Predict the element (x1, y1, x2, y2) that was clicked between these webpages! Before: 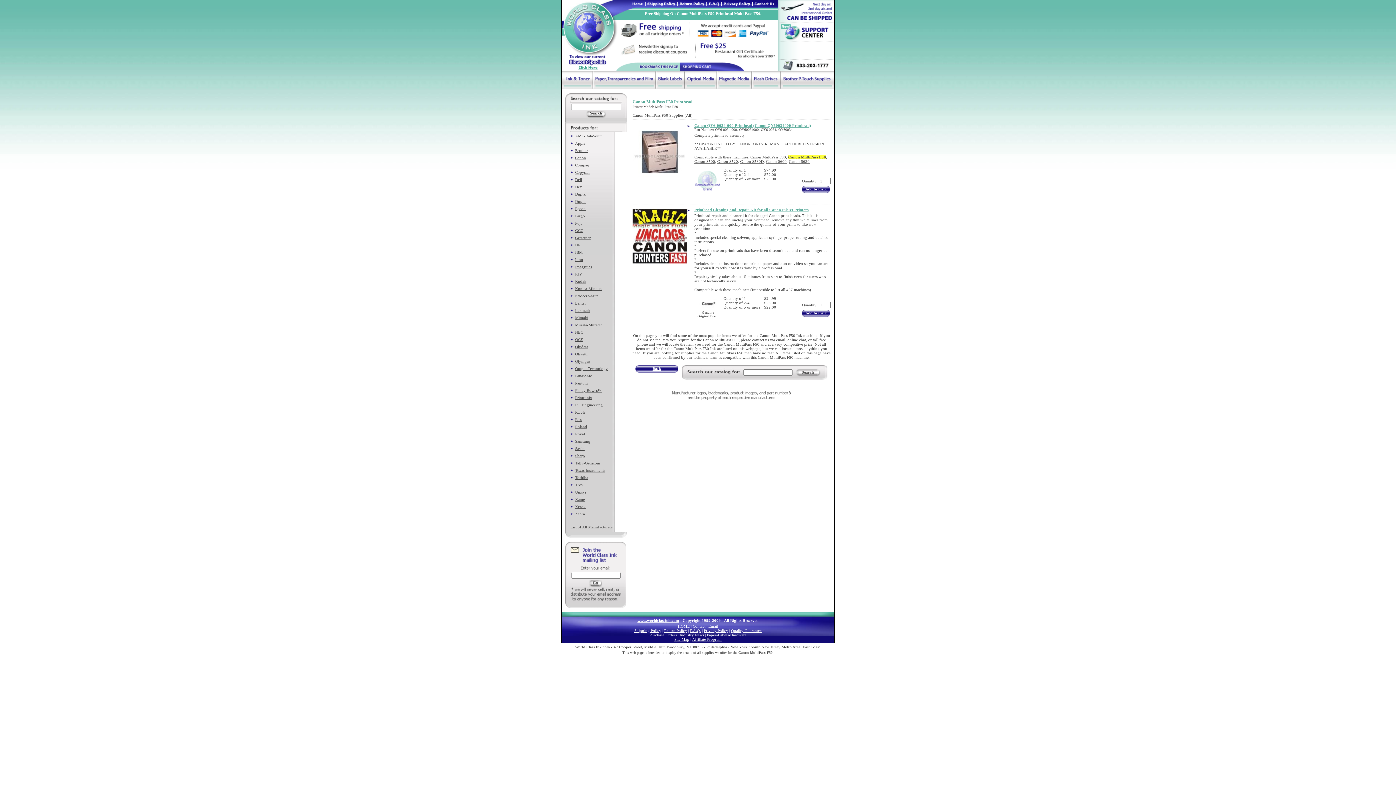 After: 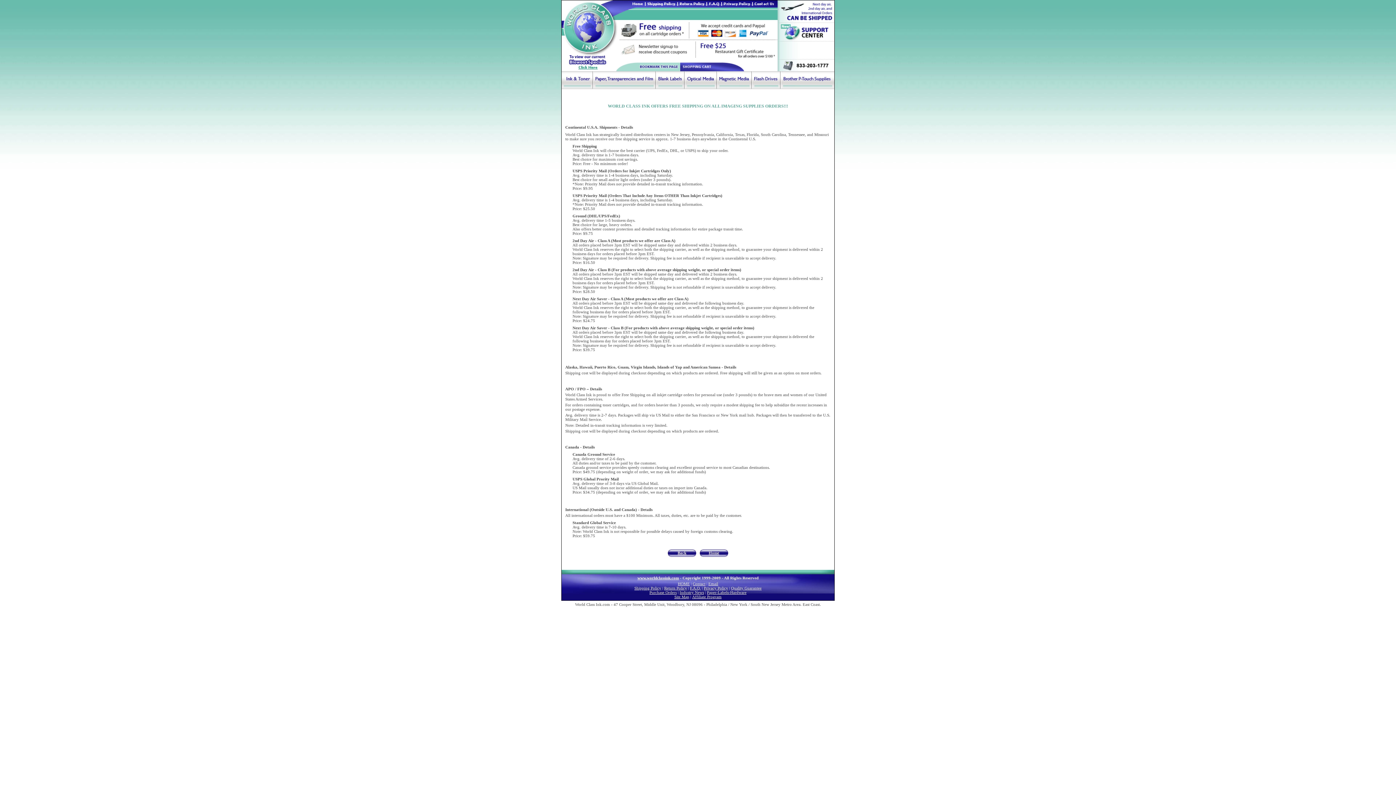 Action: bbox: (777, 18, 834, 23)